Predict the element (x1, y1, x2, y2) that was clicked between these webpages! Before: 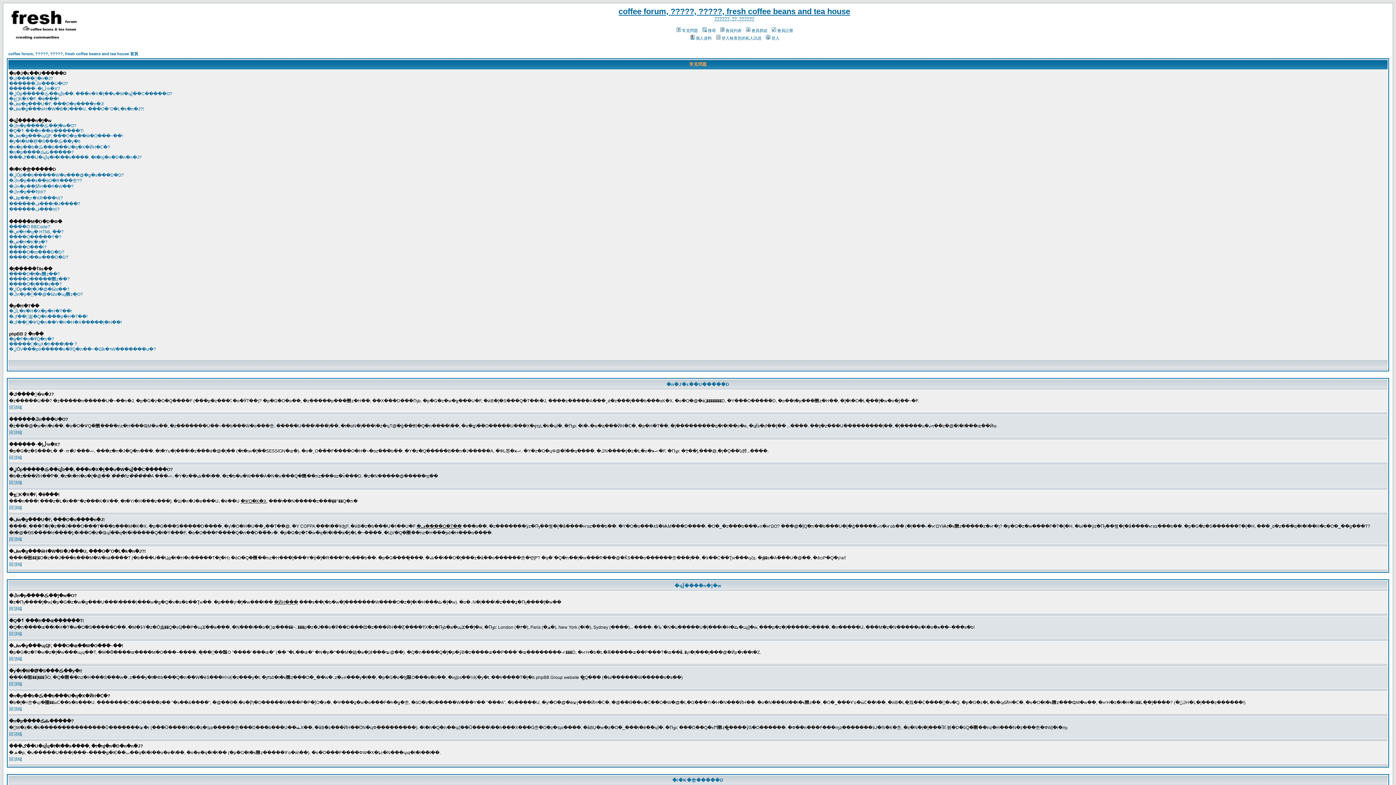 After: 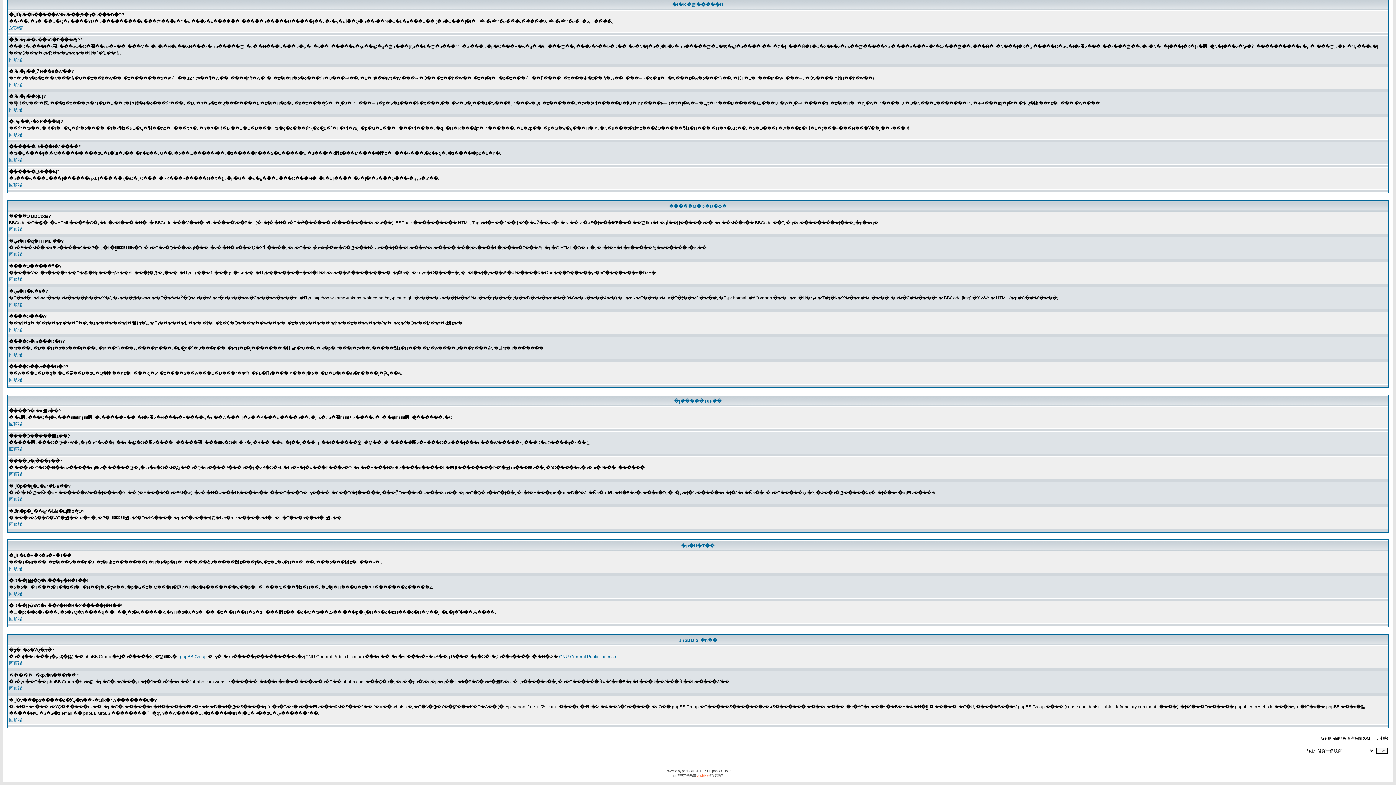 Action: label: ����O��w���D�D? bbox: (9, 254, 68, 260)